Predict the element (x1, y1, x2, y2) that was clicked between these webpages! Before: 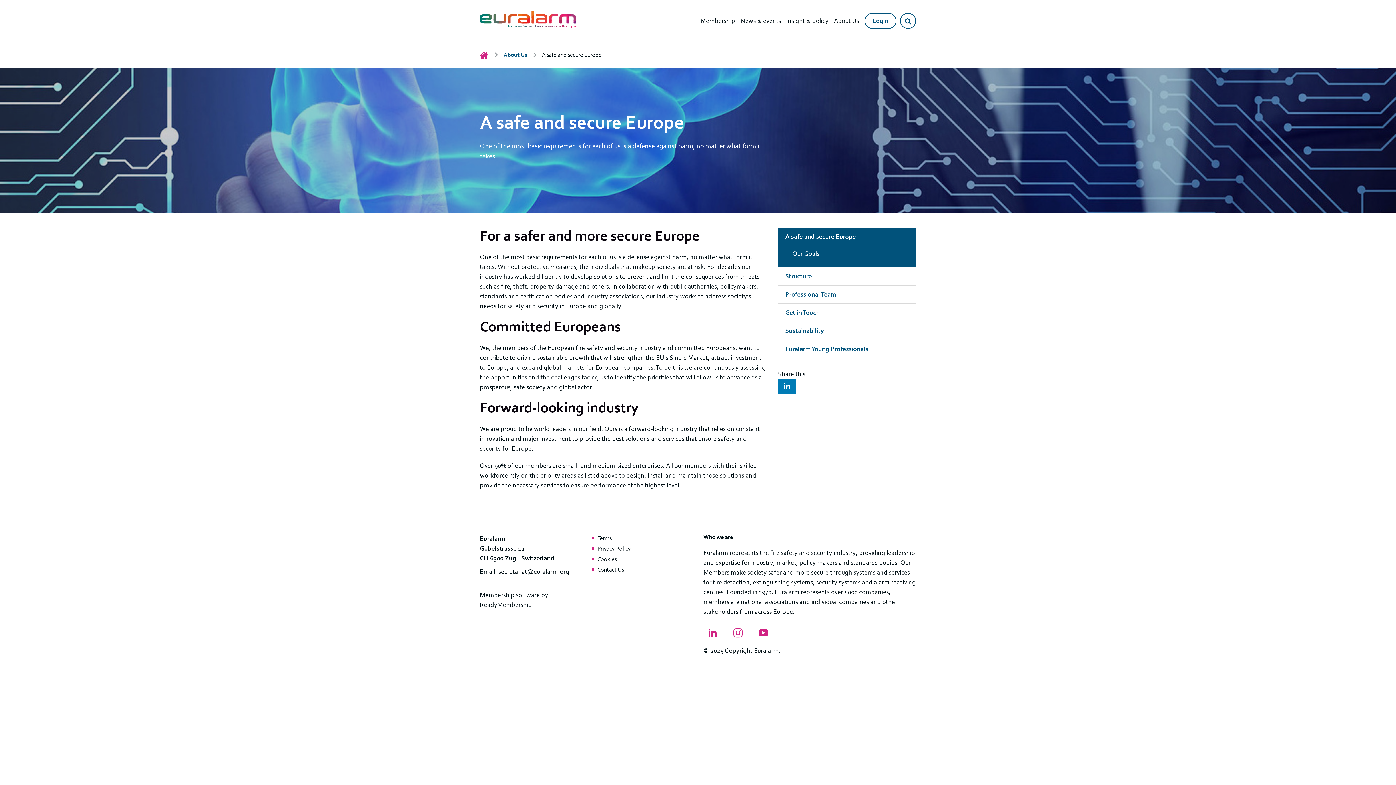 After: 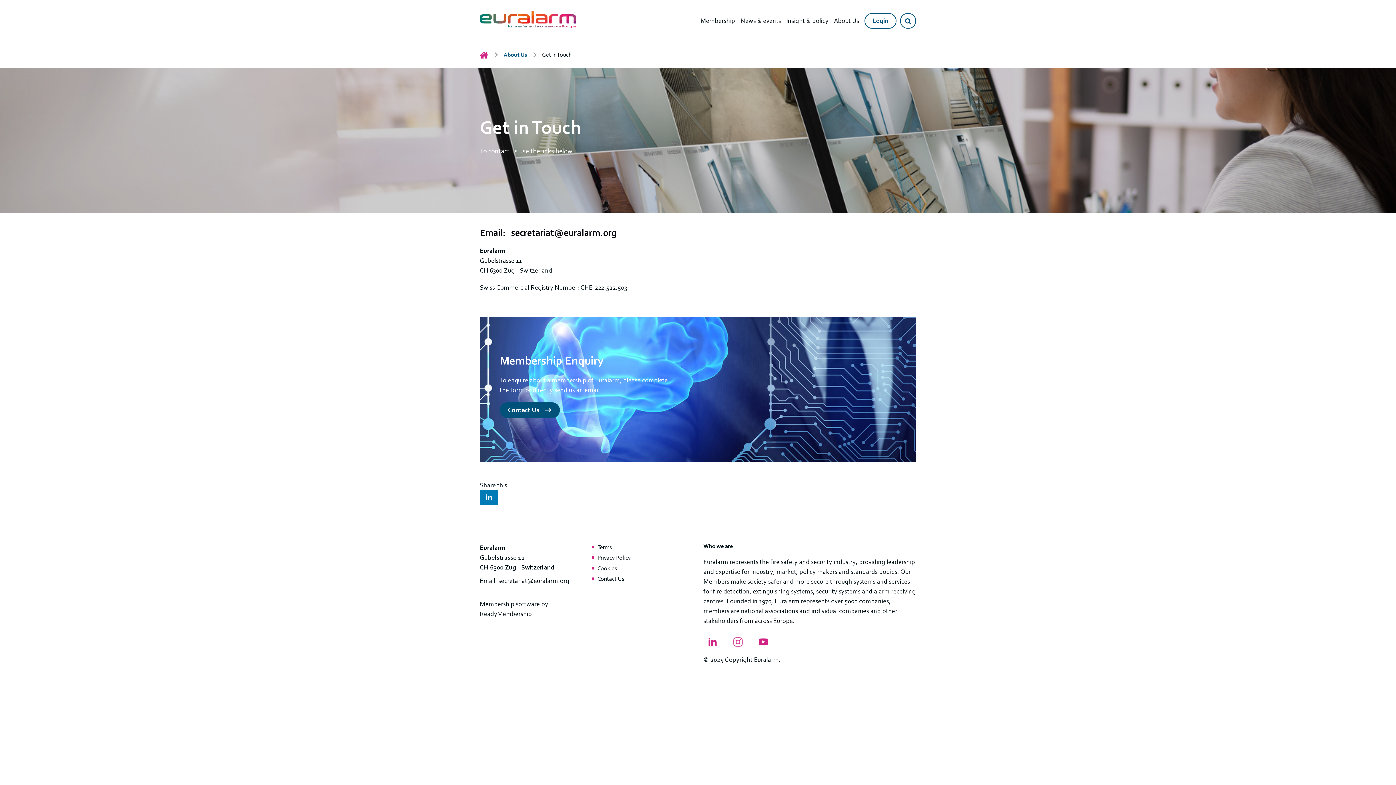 Action: label: Get in Touch bbox: (785, 308, 820, 317)